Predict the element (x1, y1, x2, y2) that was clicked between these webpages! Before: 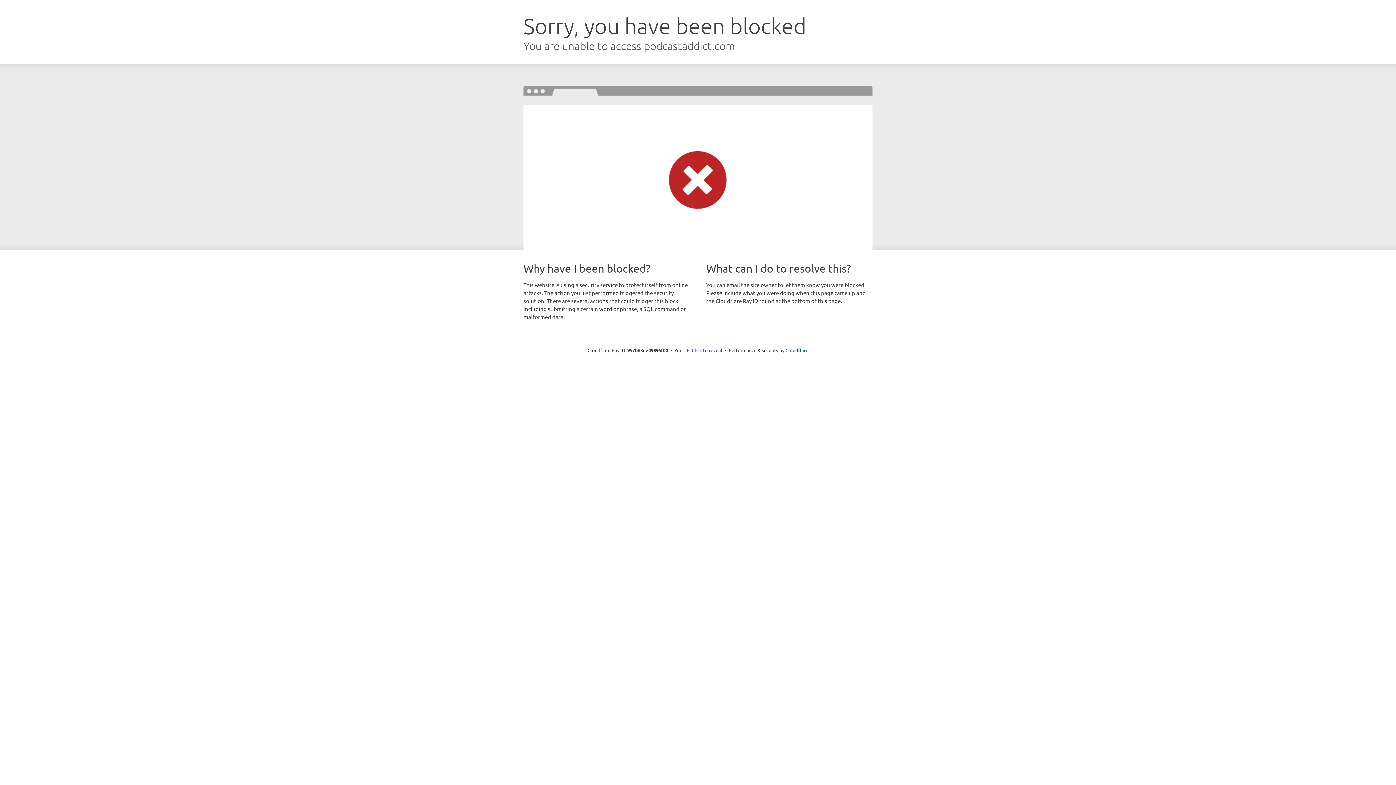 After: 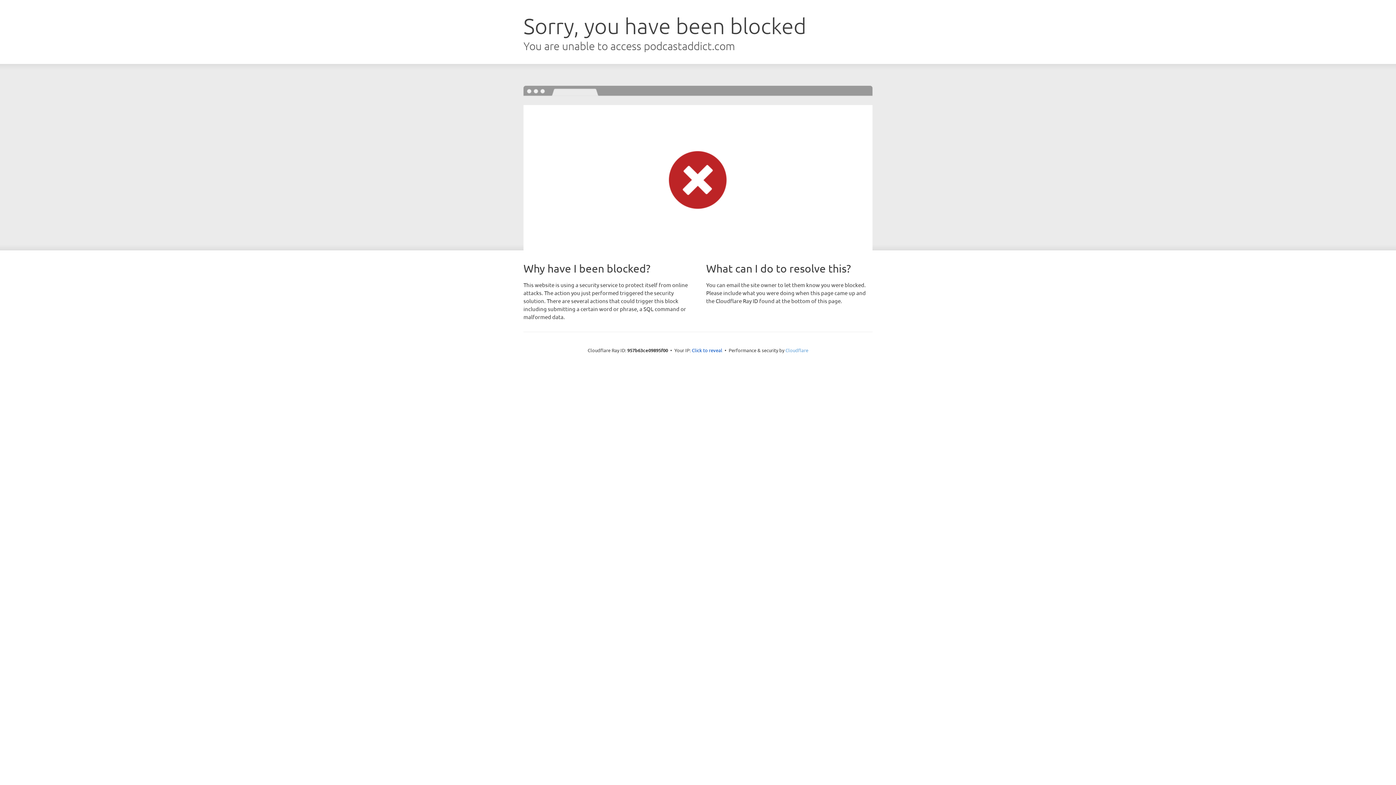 Action: label: Cloudflare bbox: (785, 347, 808, 353)